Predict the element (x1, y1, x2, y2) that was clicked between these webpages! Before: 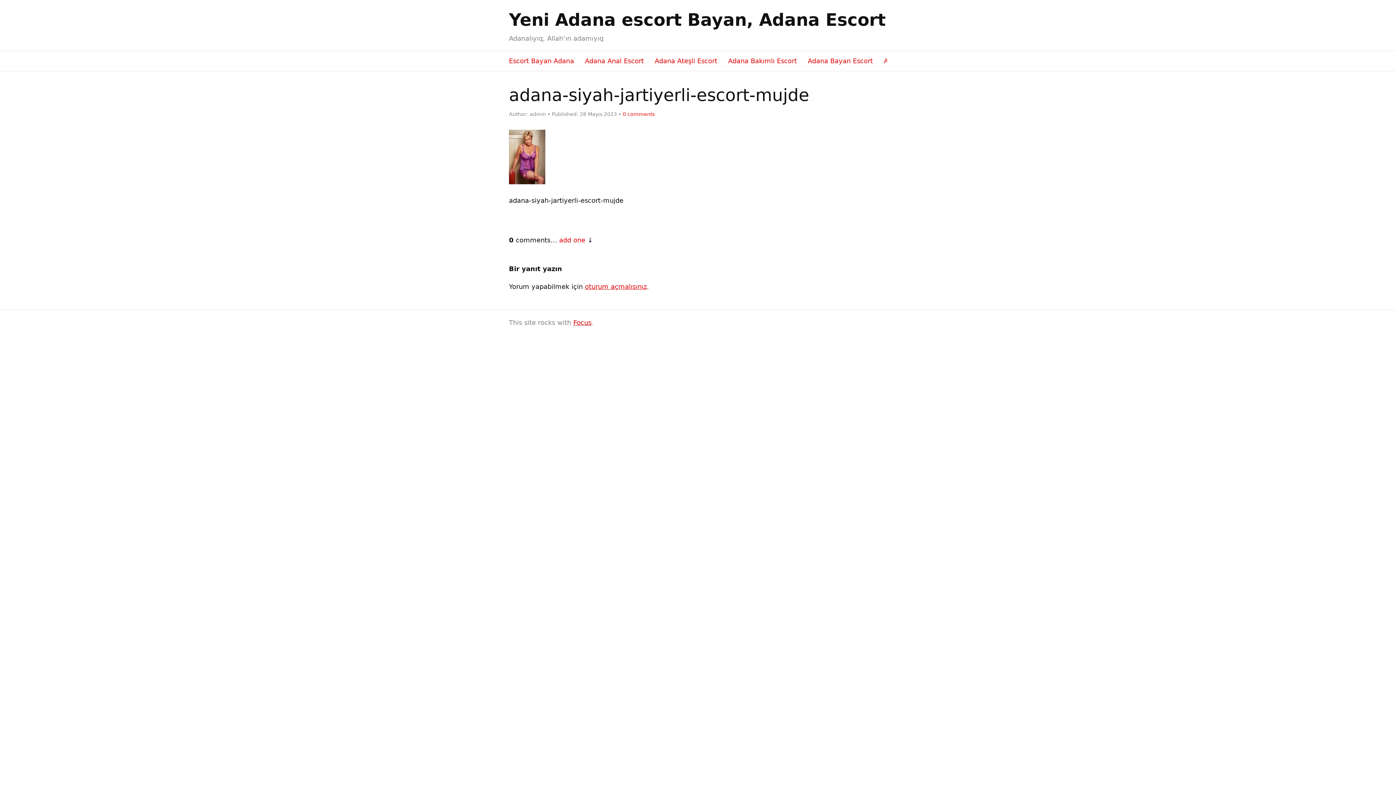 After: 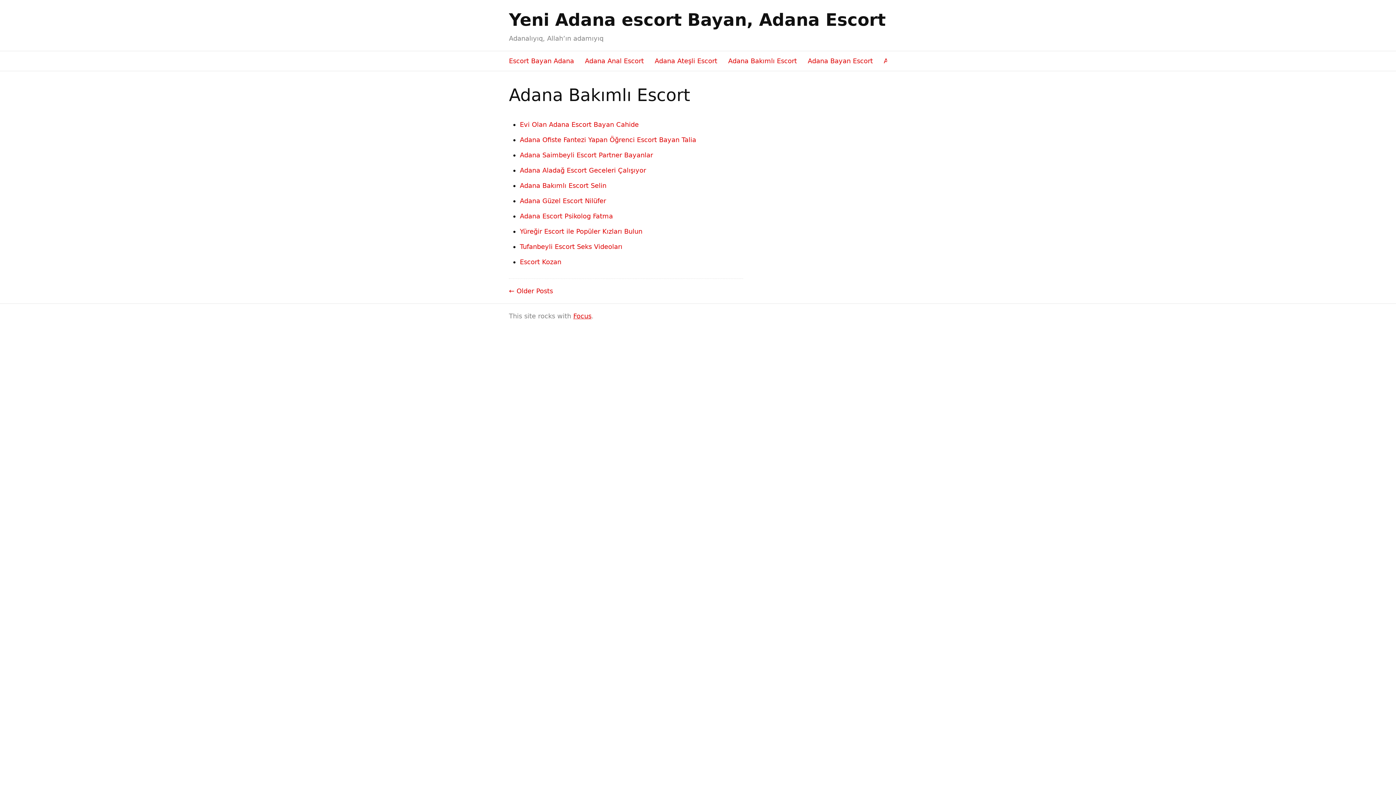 Action: label: Adana Bakımlı Escort bbox: (728, 51, 797, 70)